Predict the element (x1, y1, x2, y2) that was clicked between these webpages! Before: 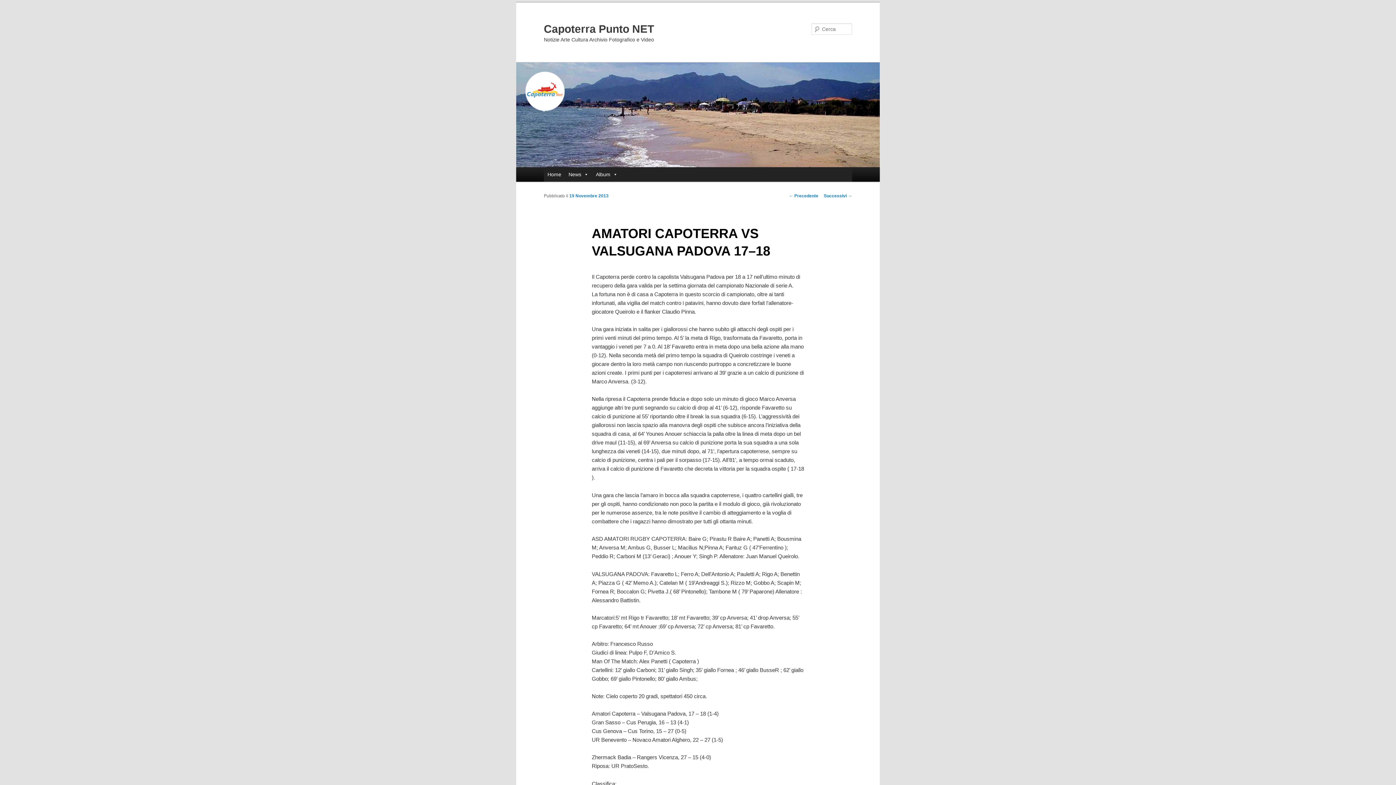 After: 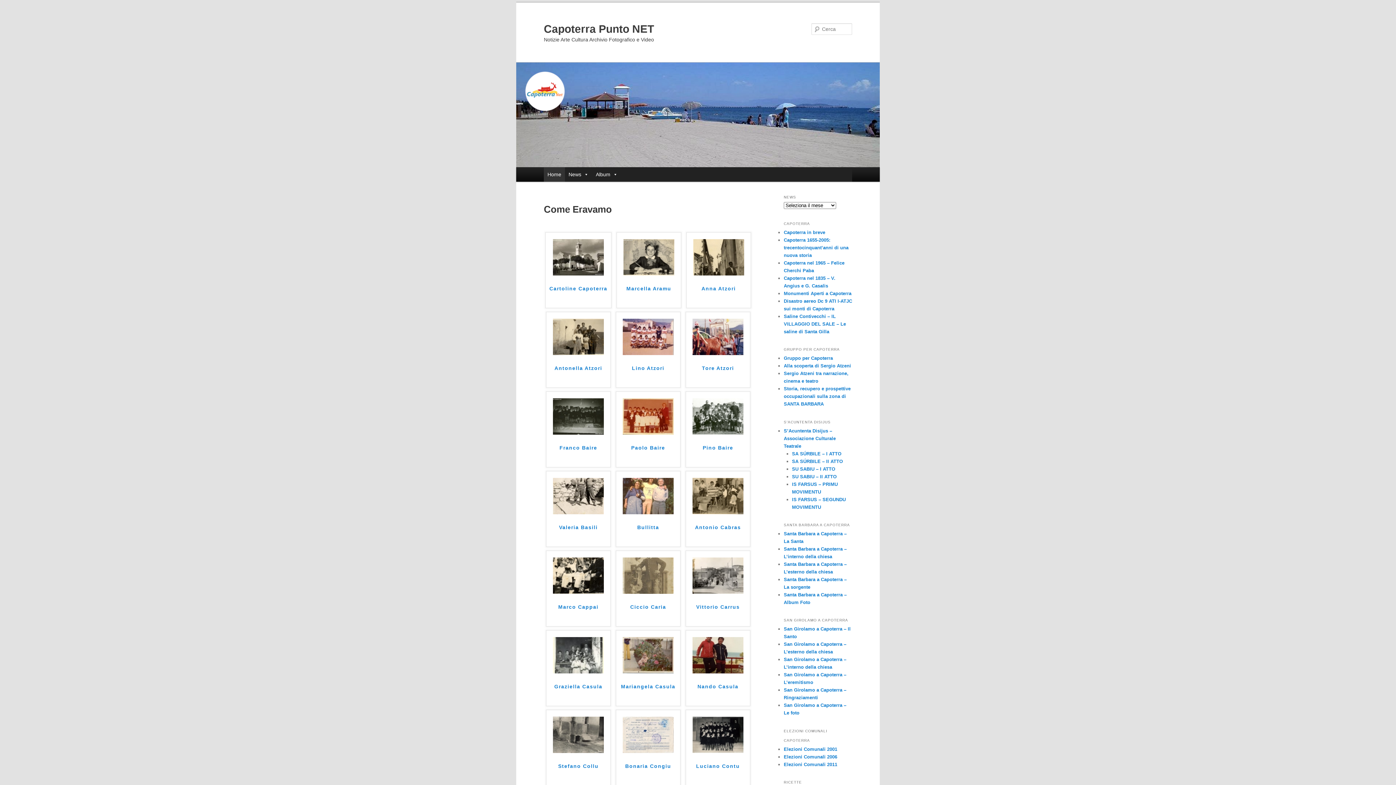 Action: bbox: (544, 167, 565, 181) label: Home